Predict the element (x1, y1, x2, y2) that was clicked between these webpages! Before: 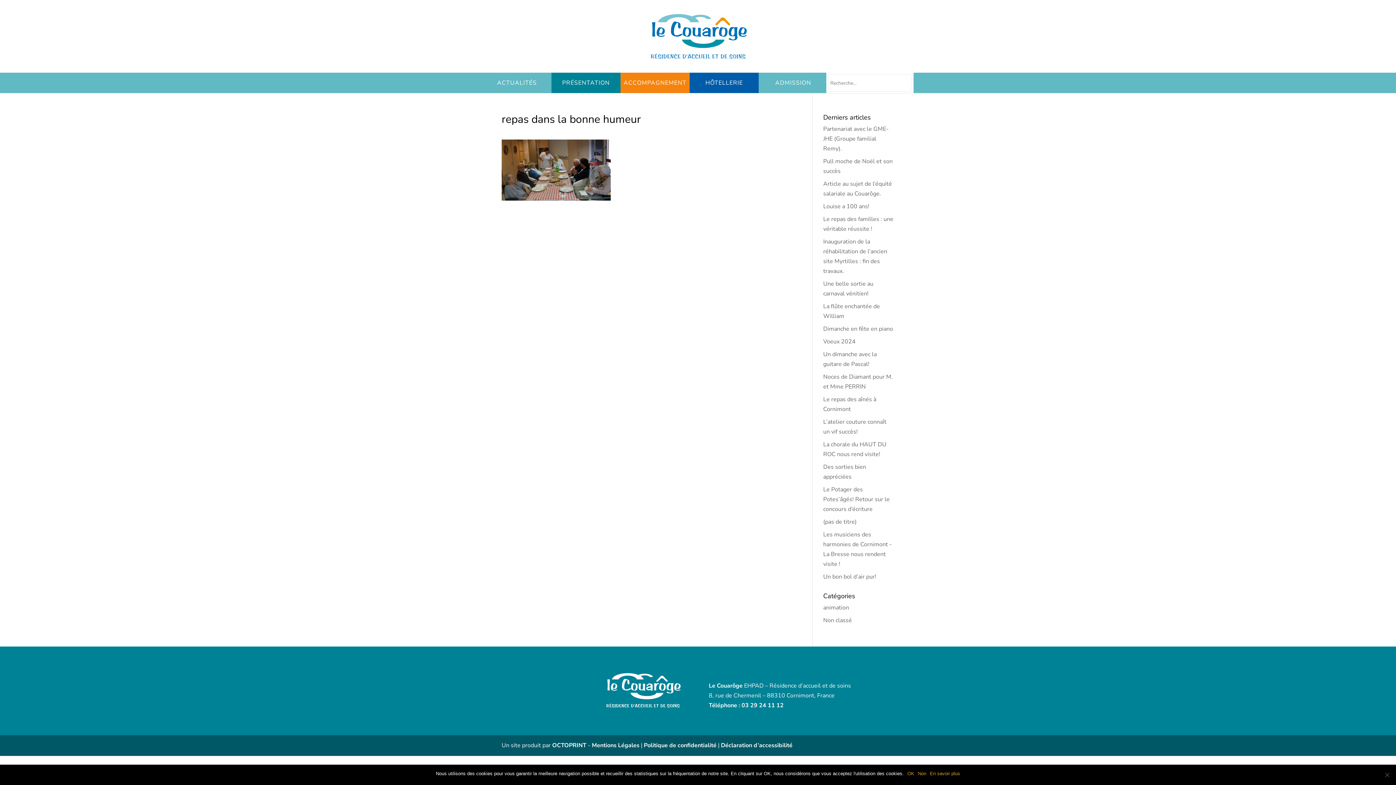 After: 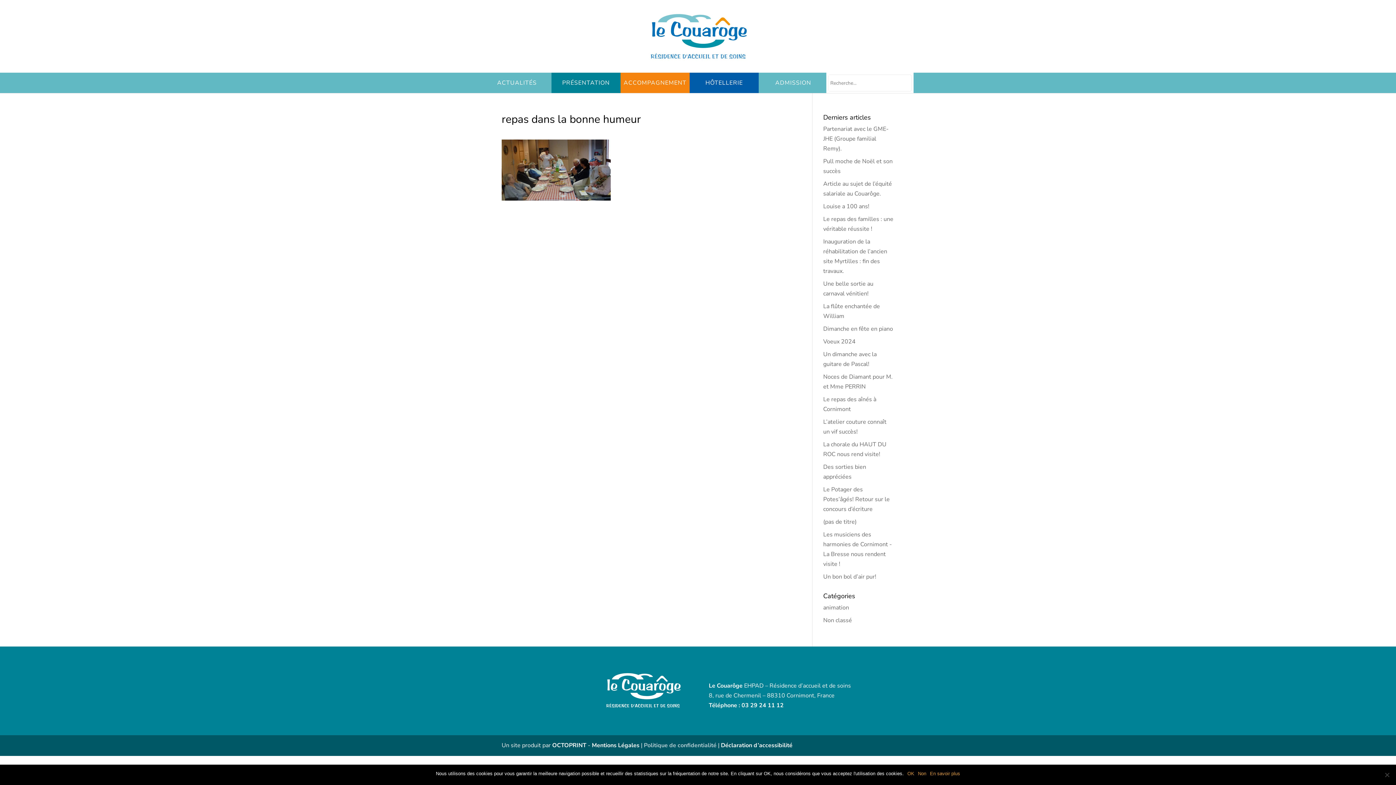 Action: label: Politique de confidentialité bbox: (644, 741, 716, 749)